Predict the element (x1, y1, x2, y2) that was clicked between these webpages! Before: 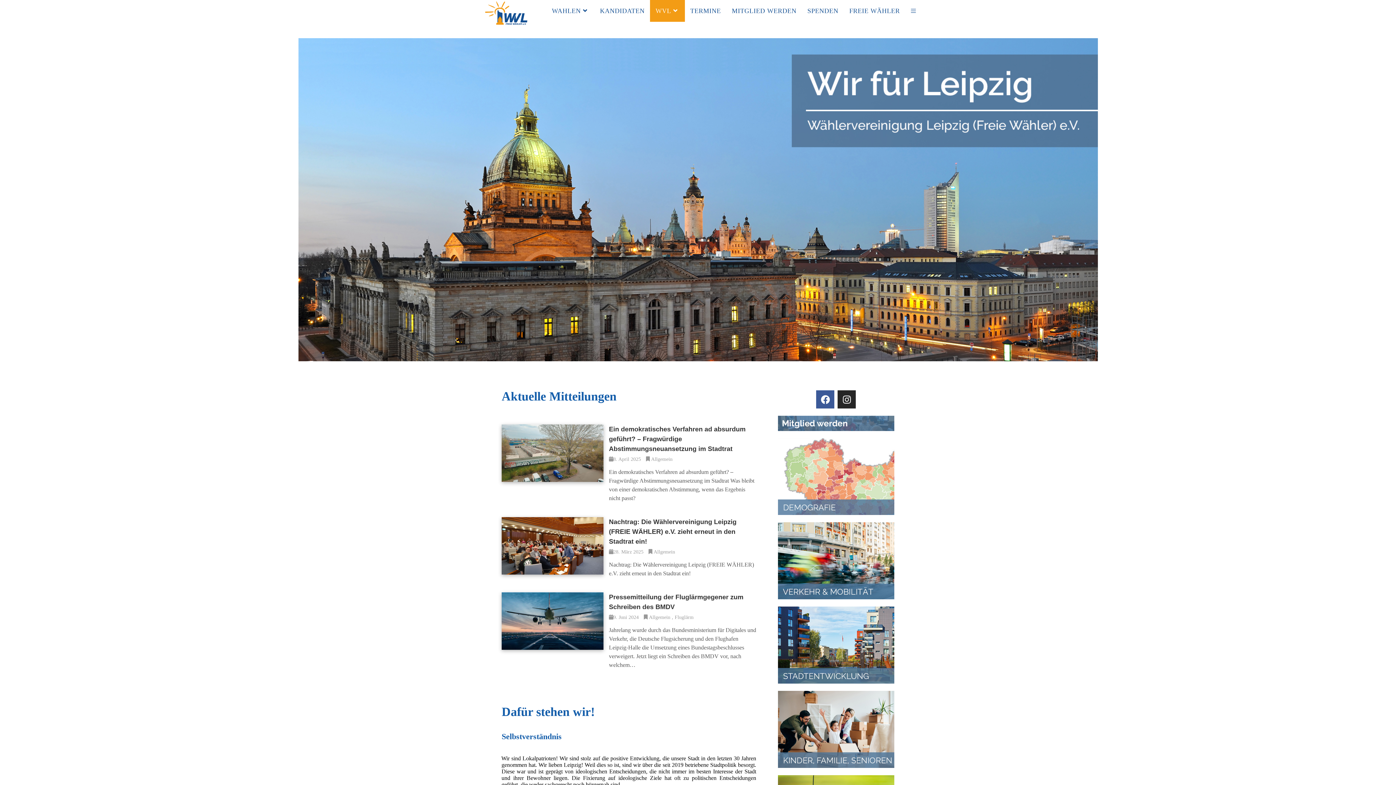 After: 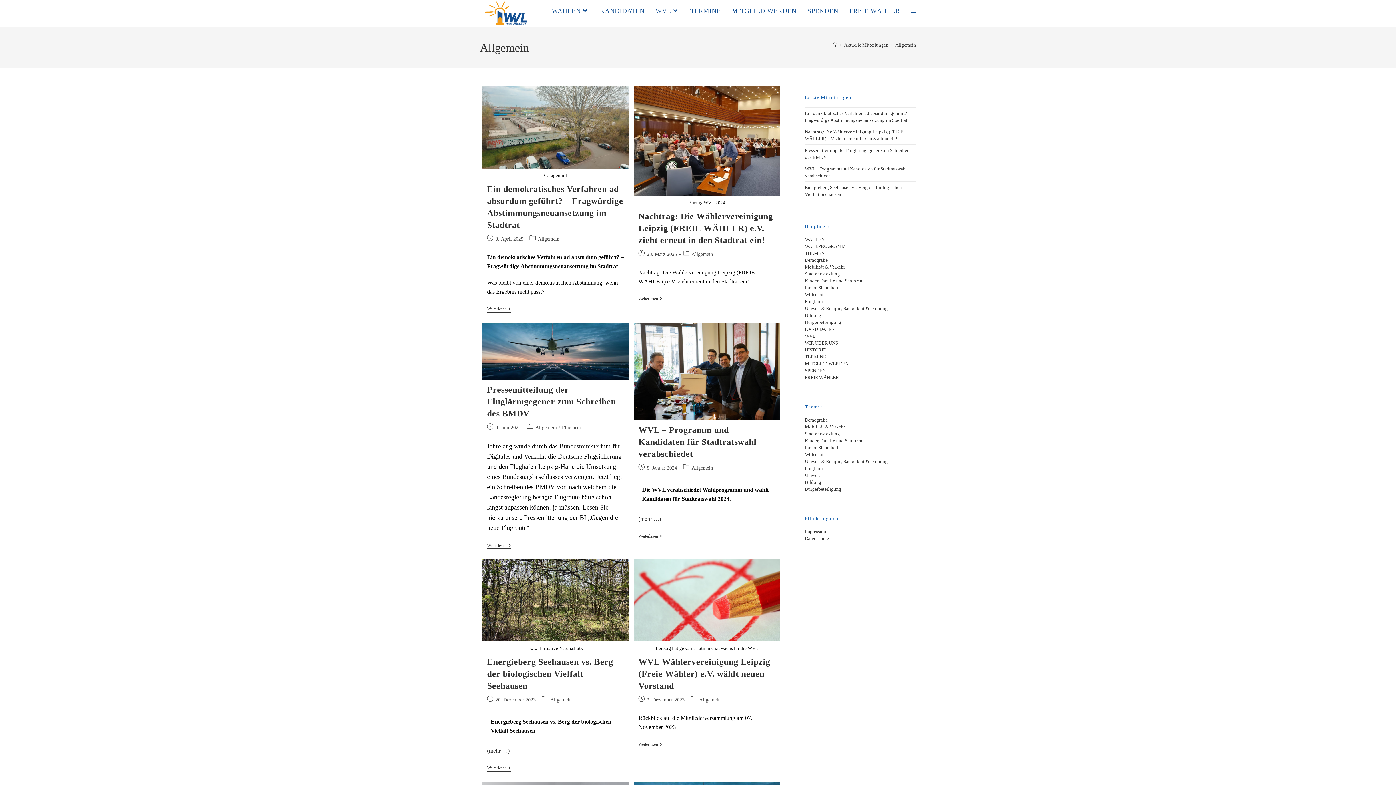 Action: bbox: (651, 456, 672, 462) label: Allgemein